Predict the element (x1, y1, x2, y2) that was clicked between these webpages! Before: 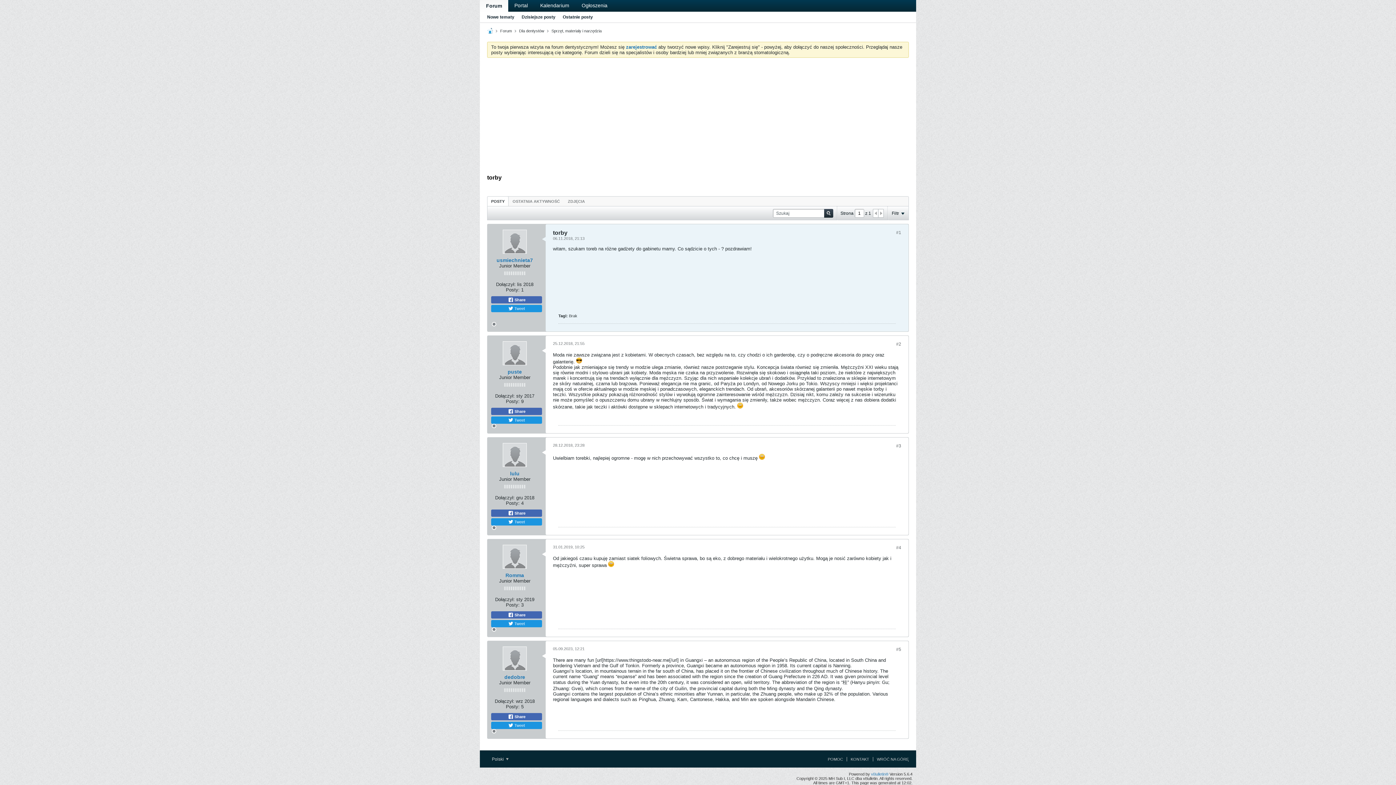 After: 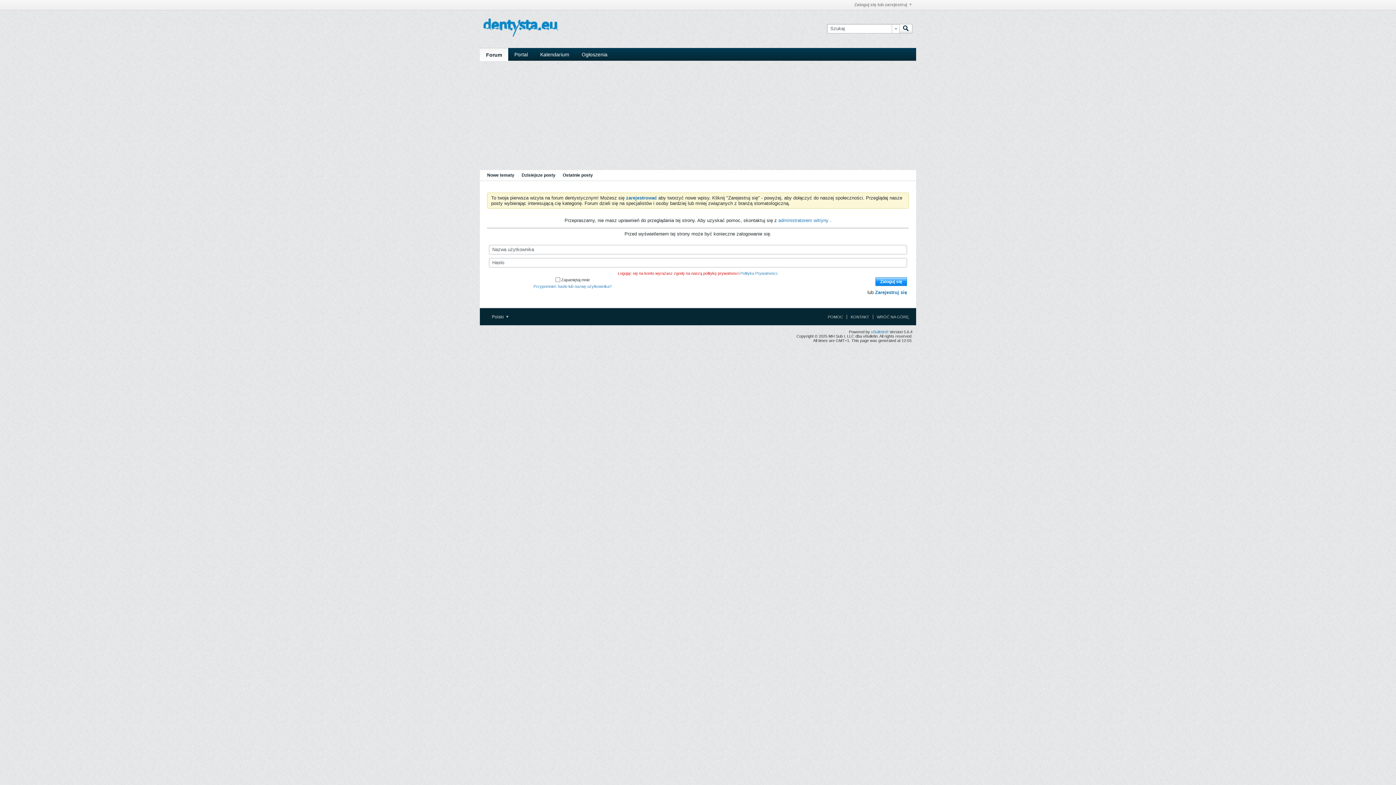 Action: bbox: (502, 229, 526, 253)